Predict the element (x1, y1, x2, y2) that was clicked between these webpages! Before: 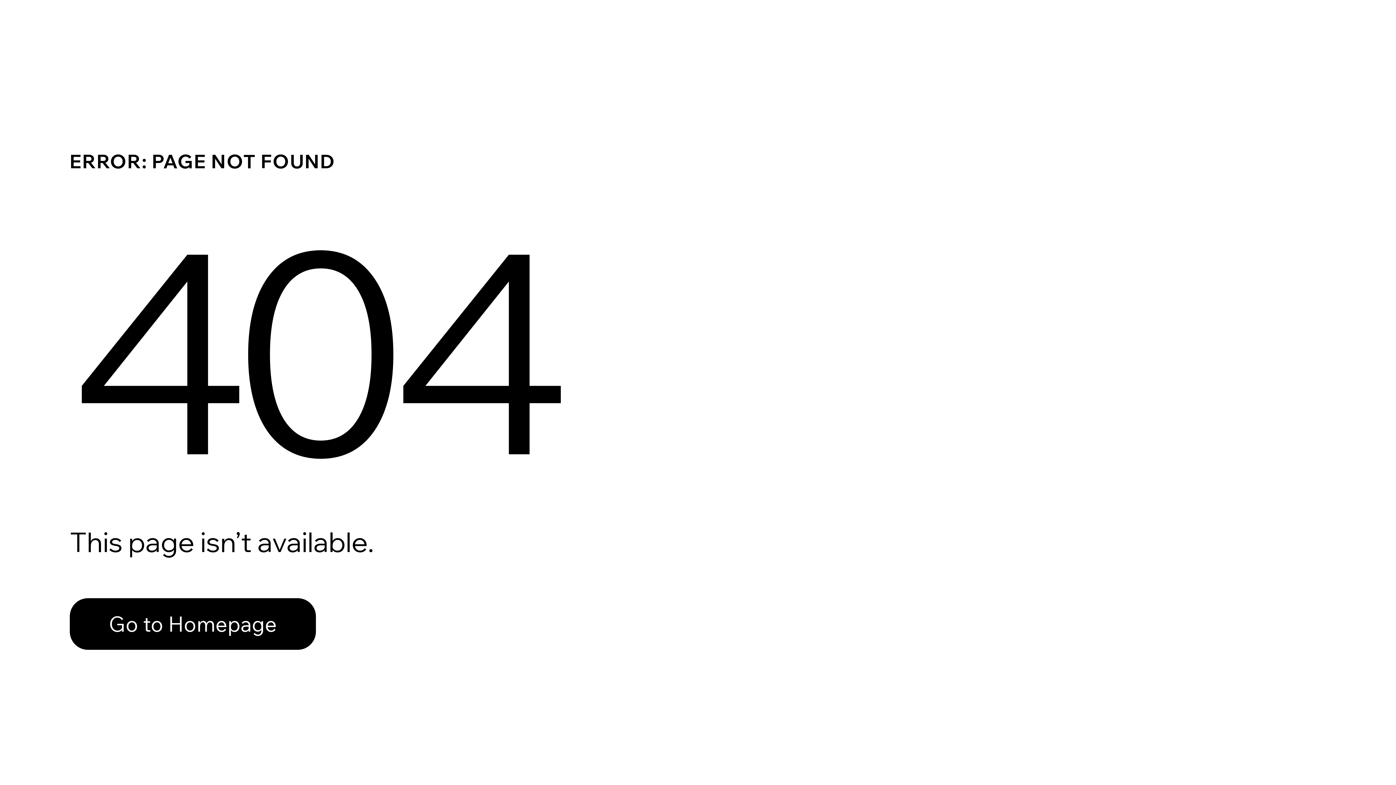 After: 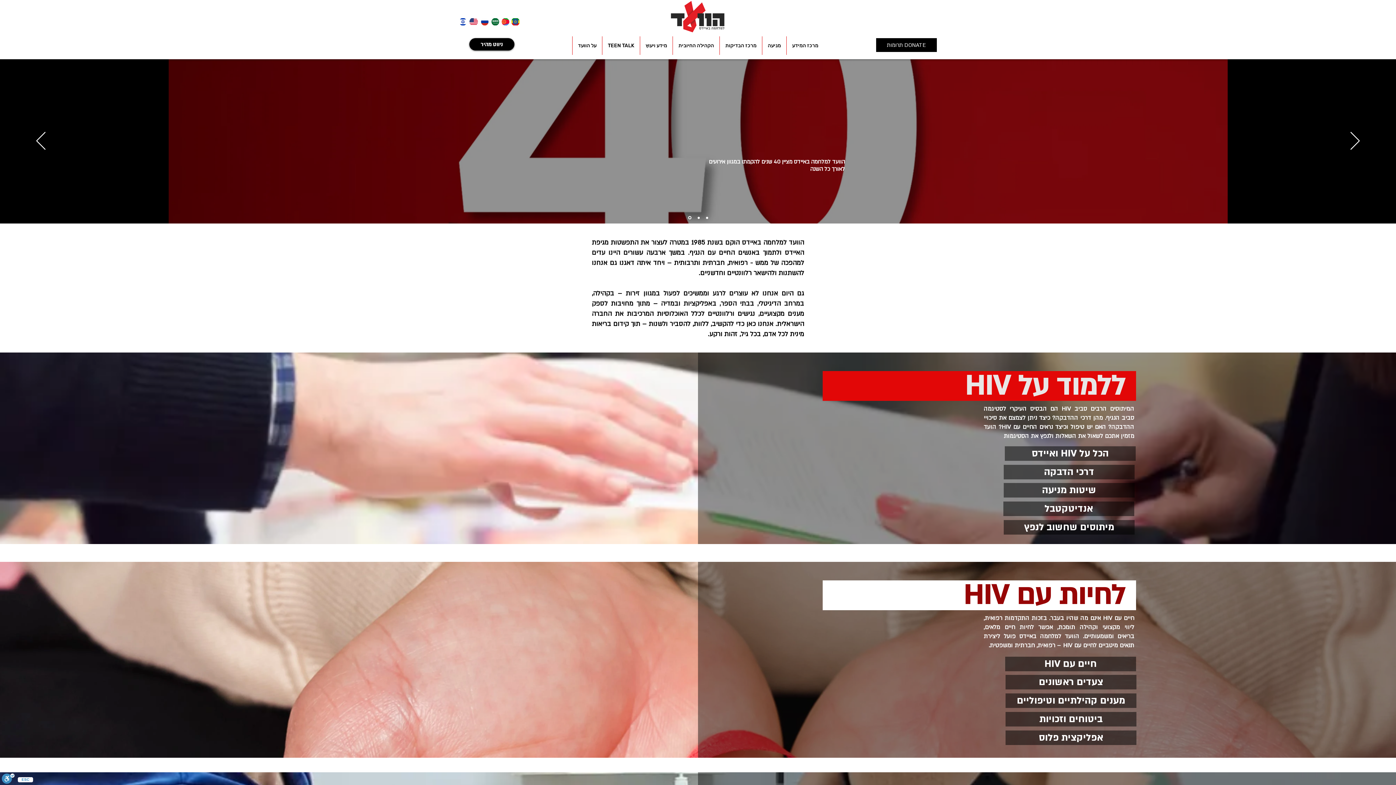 Action: label: Go to Homepage bbox: (69, 598, 316, 650)